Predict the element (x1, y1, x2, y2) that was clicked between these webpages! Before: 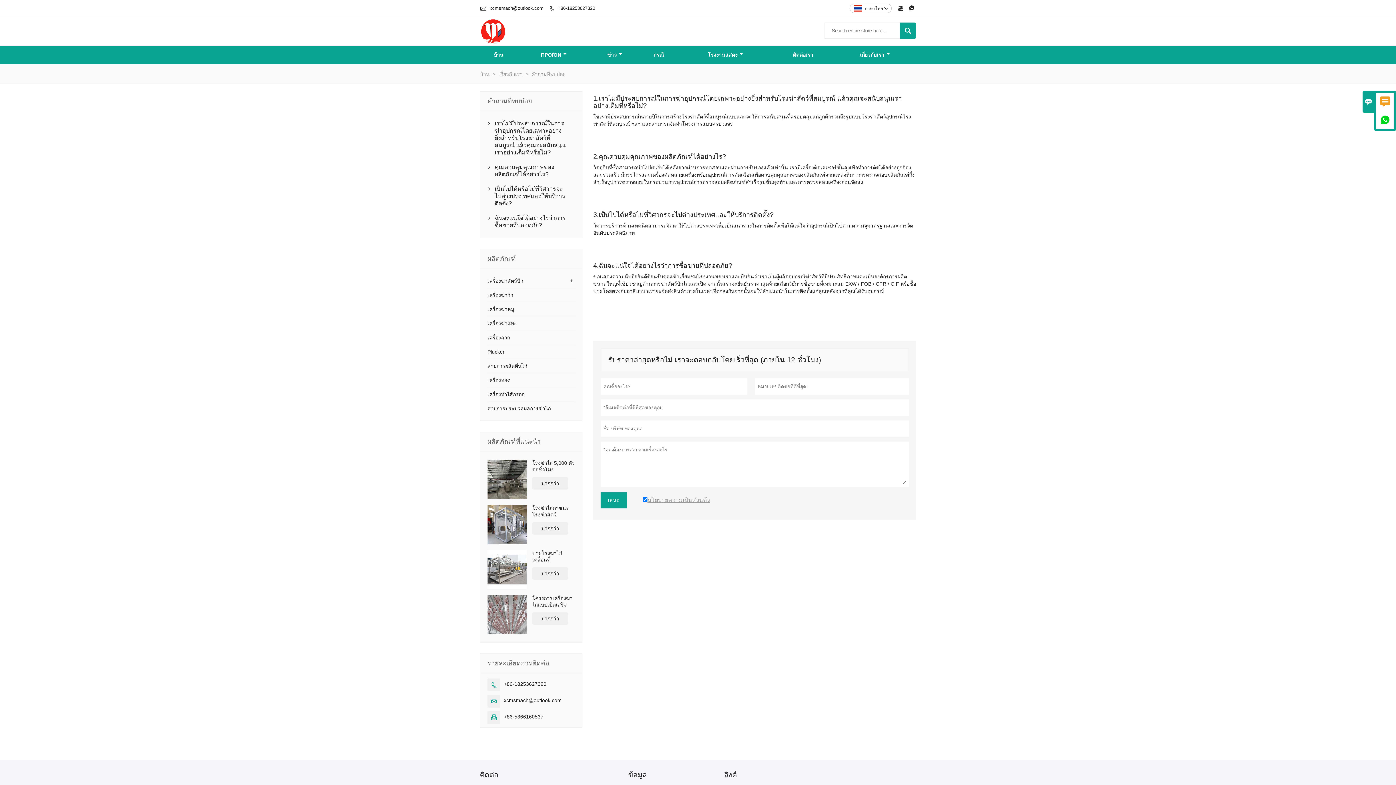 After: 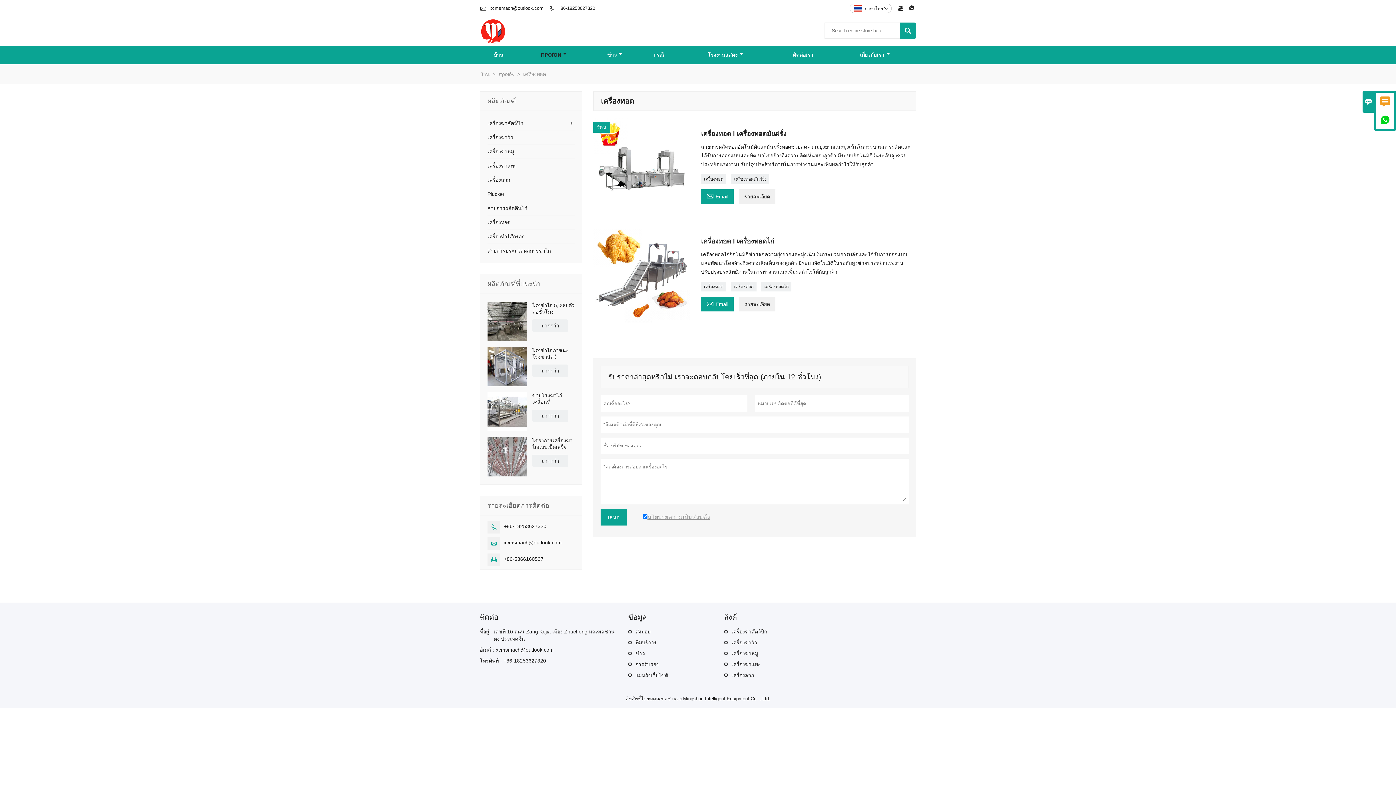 Action: label: เครื่องทอด bbox: (487, 377, 510, 383)